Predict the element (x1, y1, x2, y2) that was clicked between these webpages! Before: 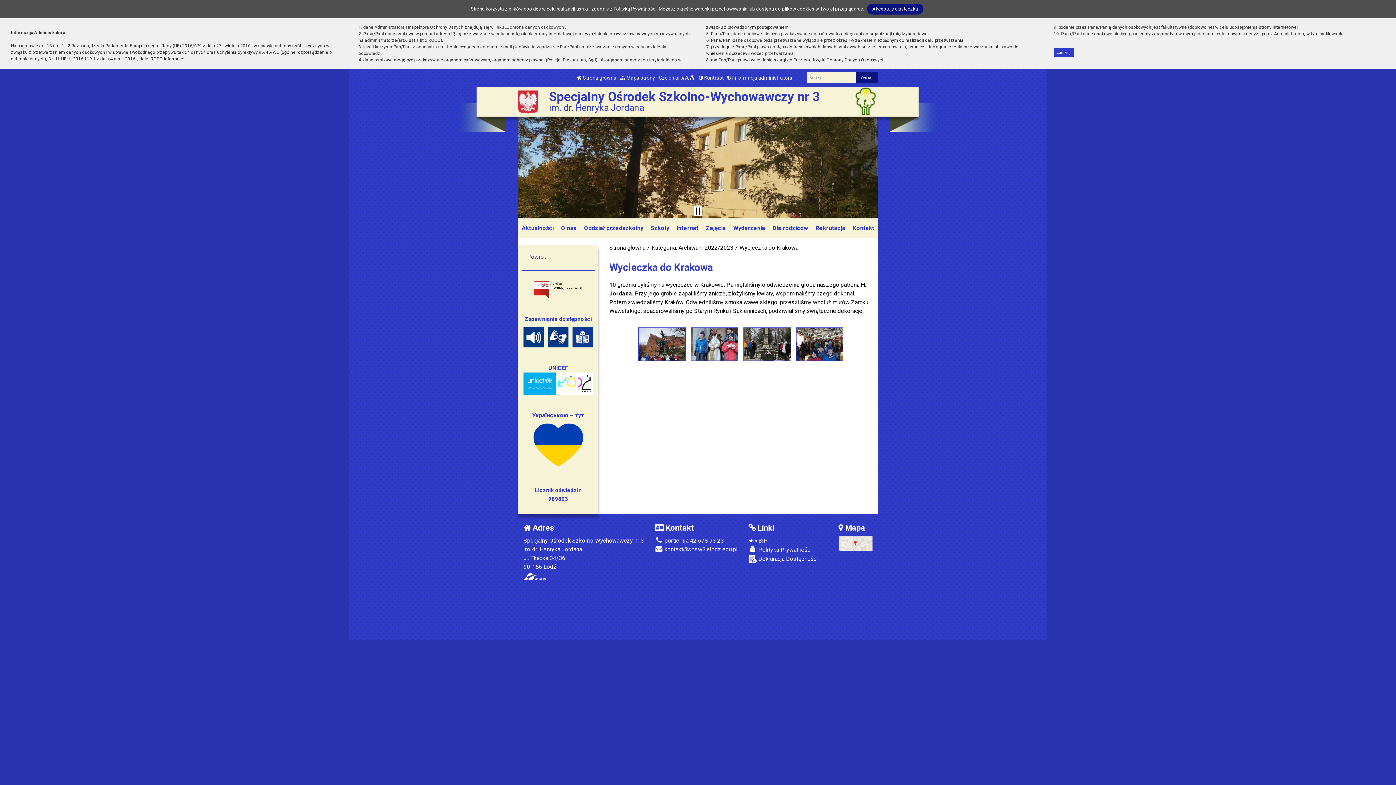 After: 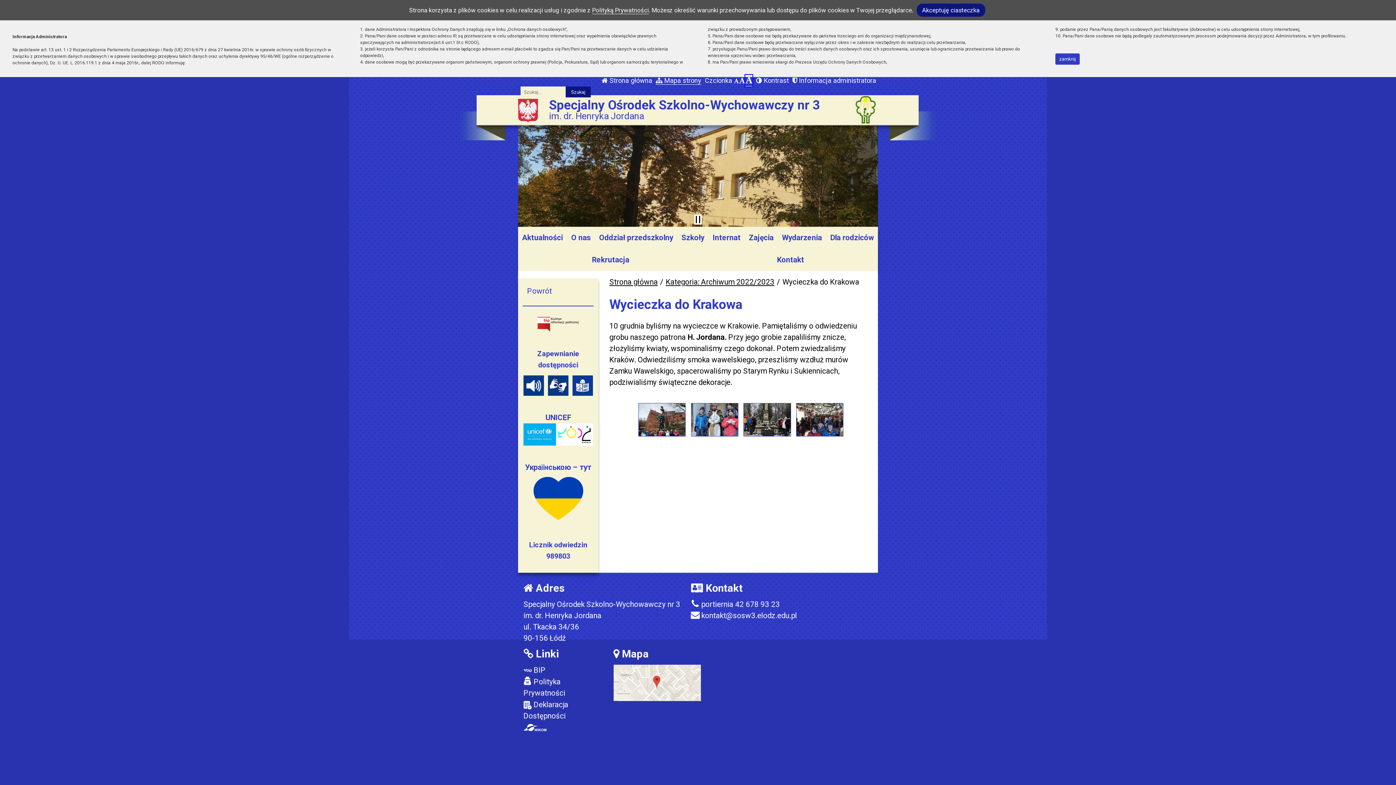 Action: label: Największy rozmiar czcionki bbox: (689, 74, 695, 80)